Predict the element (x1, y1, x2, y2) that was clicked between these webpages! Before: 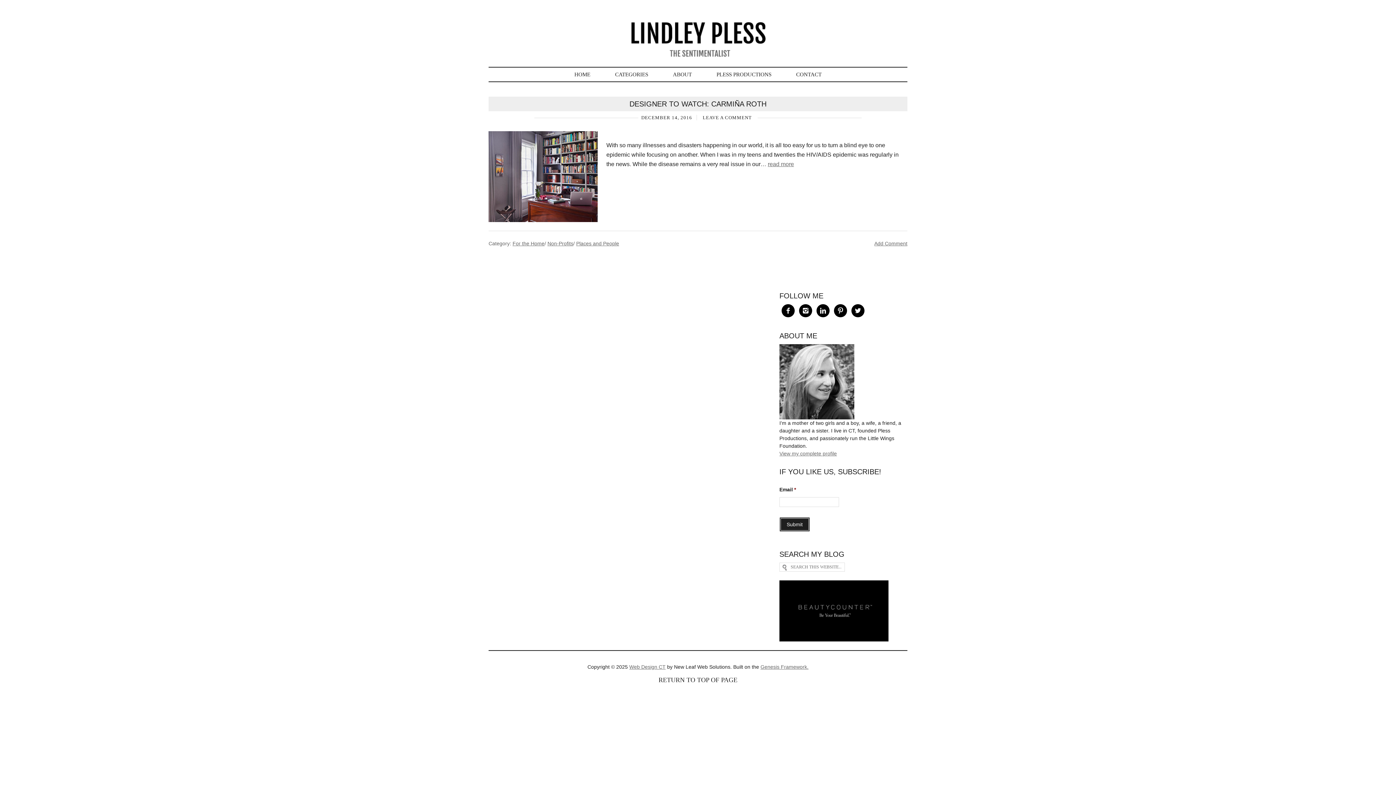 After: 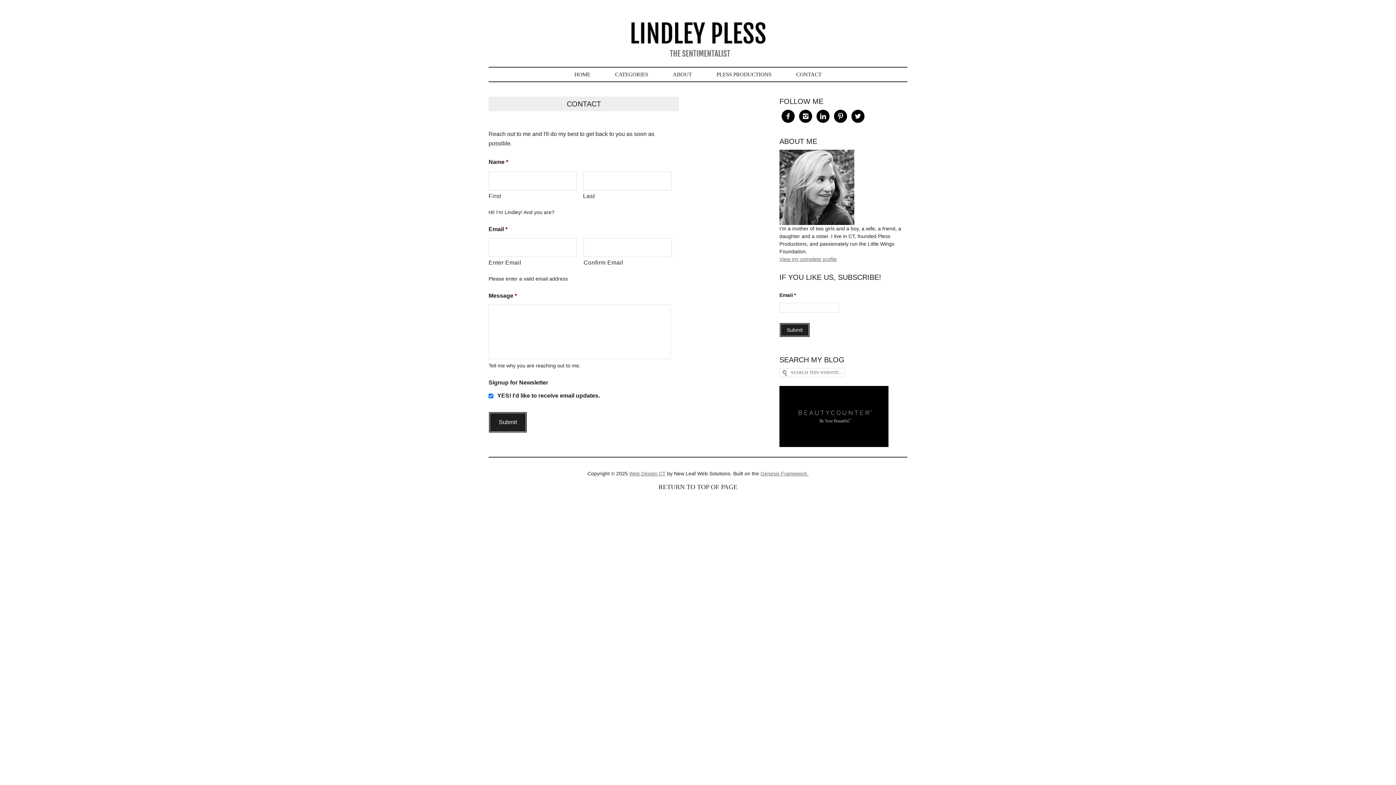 Action: bbox: (784, 67, 833, 81) label: CONTACT